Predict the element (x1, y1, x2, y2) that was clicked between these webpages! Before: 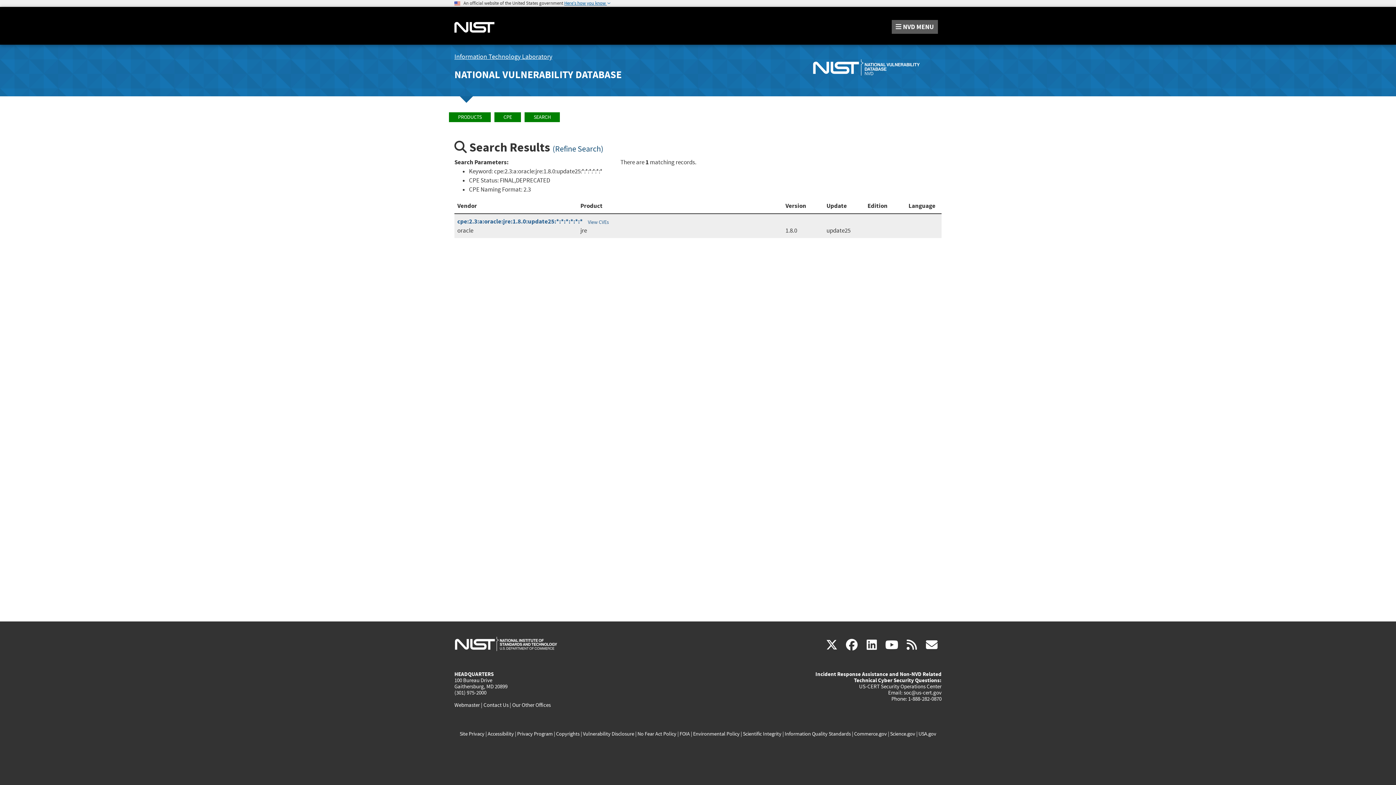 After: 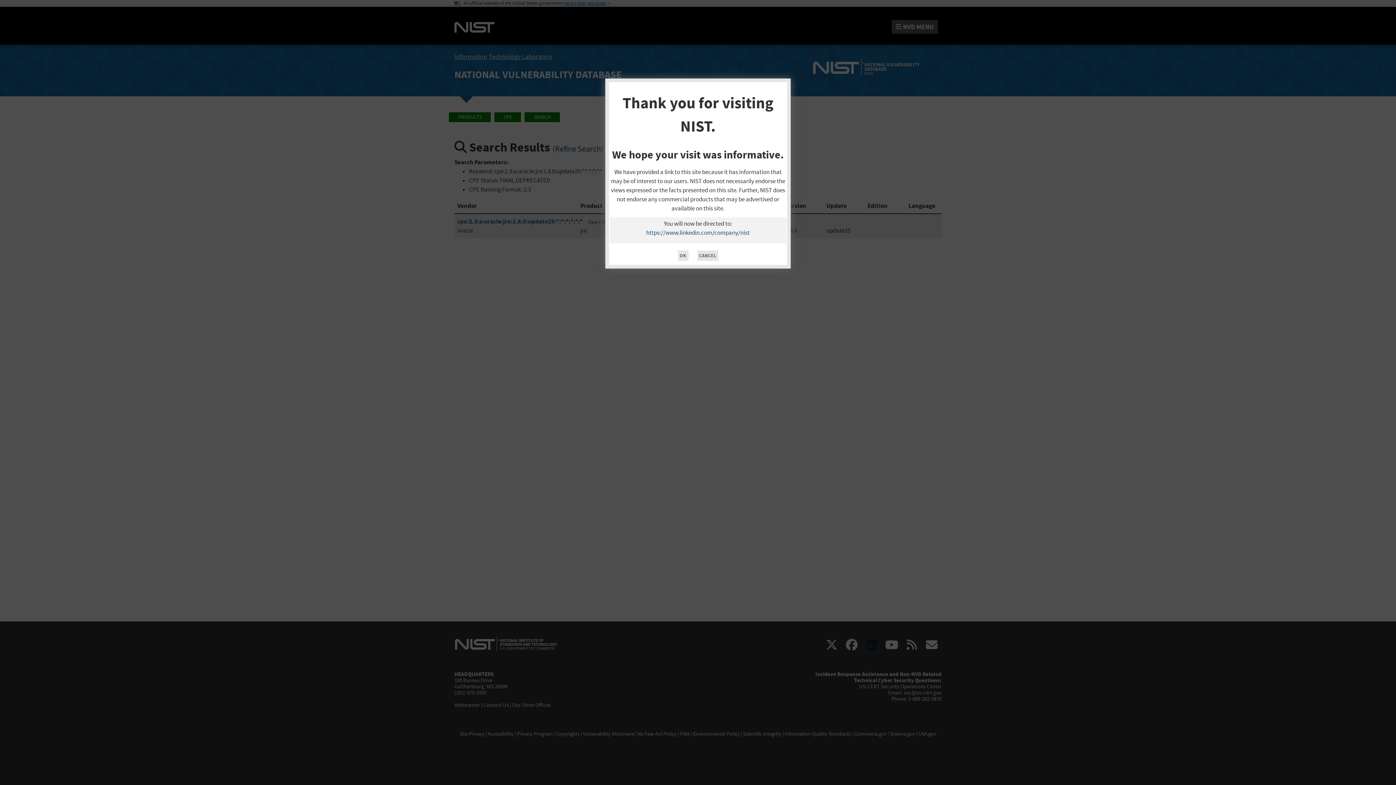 Action: bbox: (862, 638, 881, 653) label: linkedin
(link is external)